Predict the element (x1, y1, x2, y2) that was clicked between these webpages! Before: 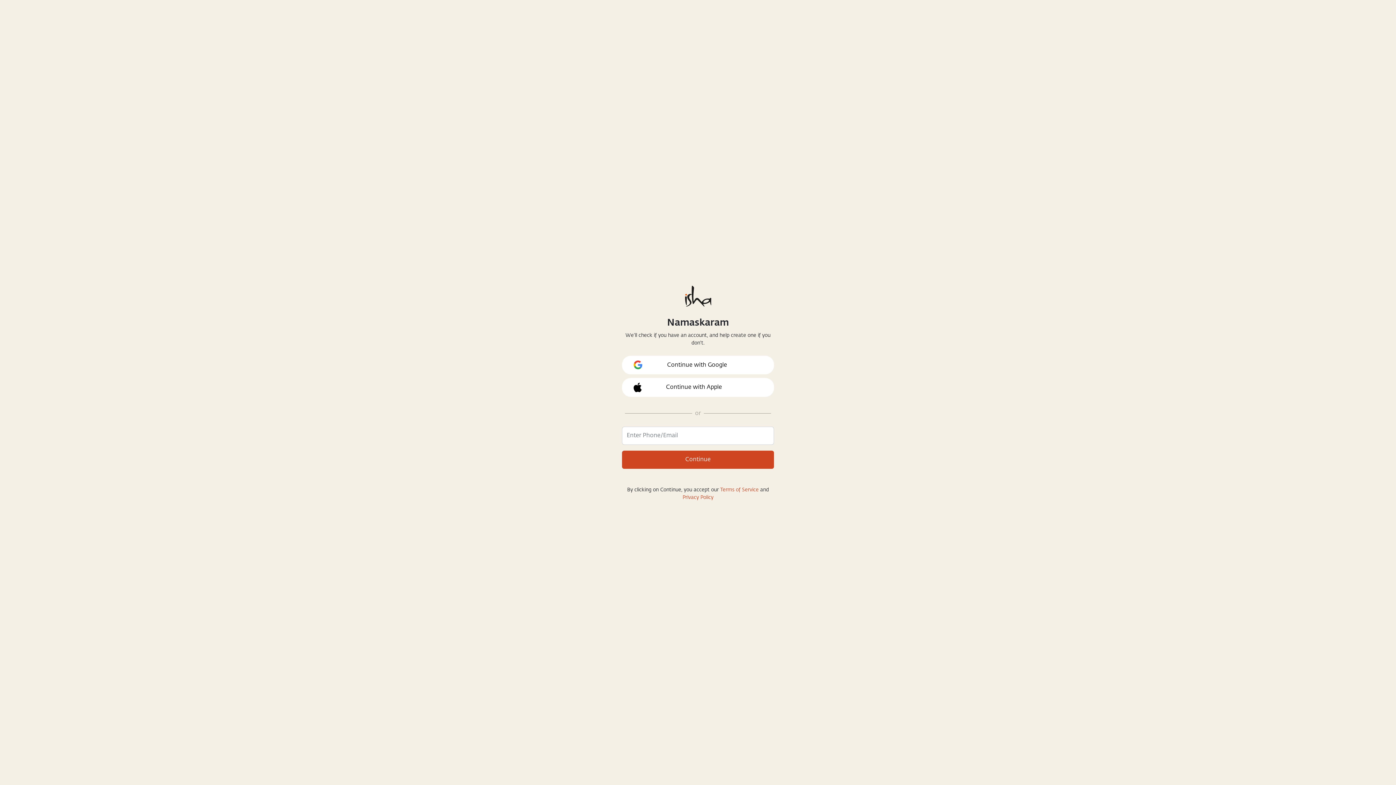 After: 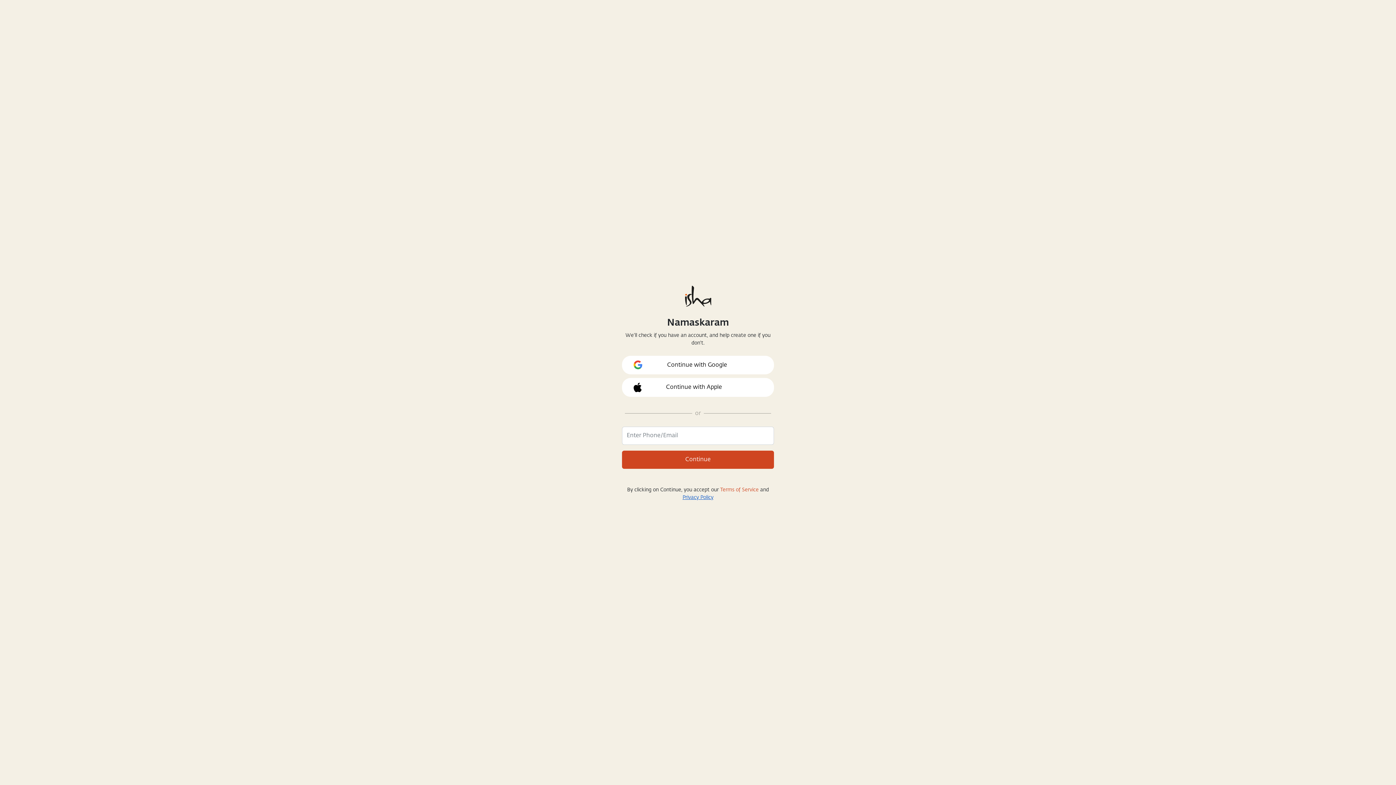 Action: label: Privacy Policy bbox: (682, 495, 713, 500)